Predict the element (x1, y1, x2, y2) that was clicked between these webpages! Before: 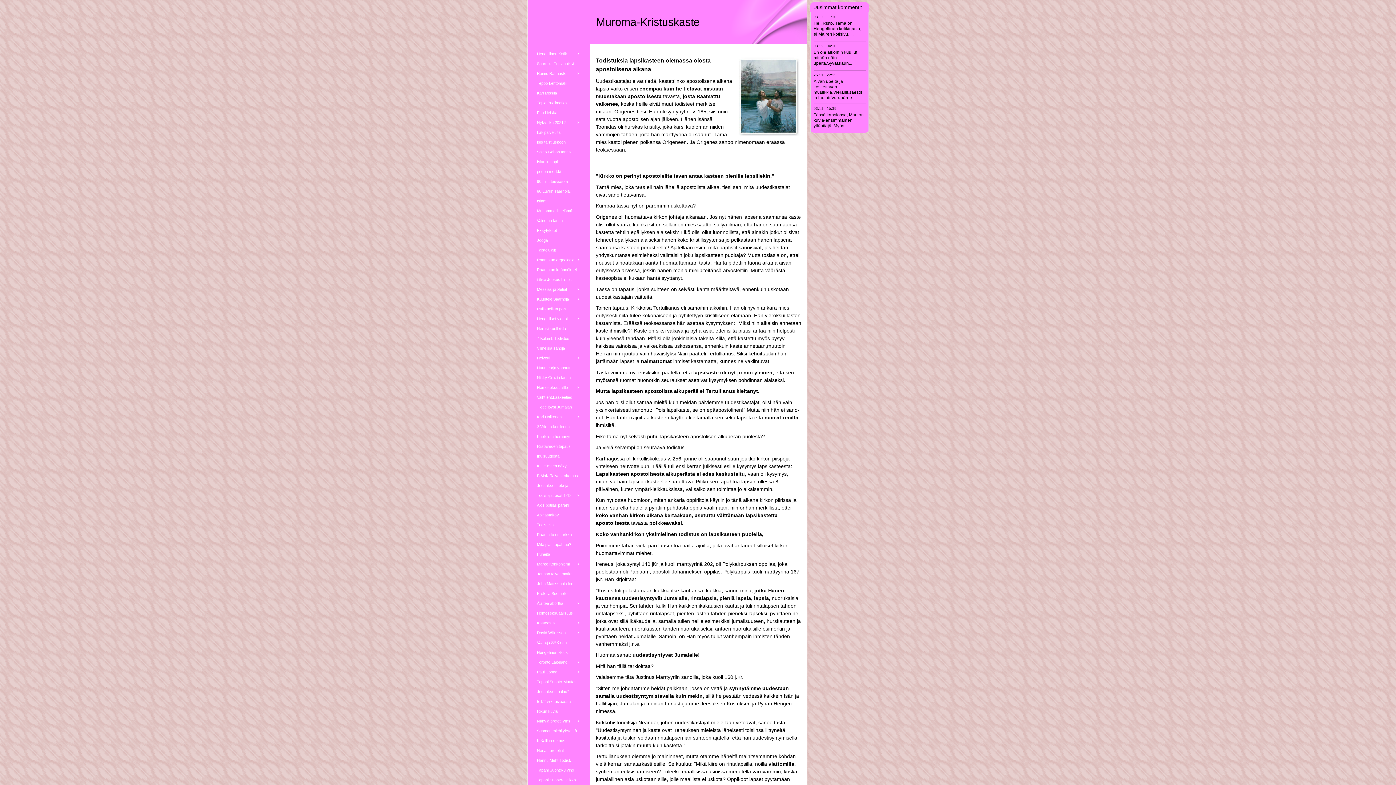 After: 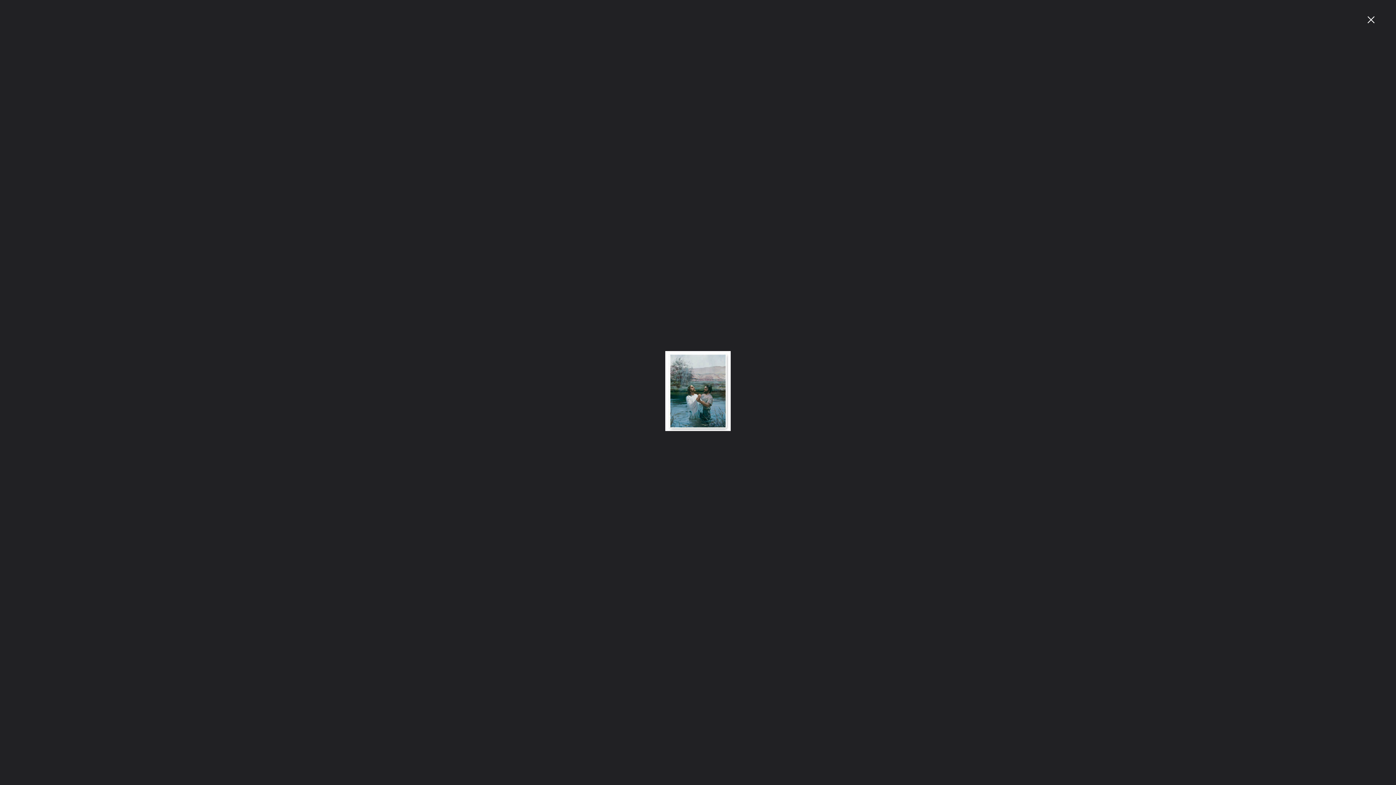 Action: bbox: (736, 56, 801, 136)